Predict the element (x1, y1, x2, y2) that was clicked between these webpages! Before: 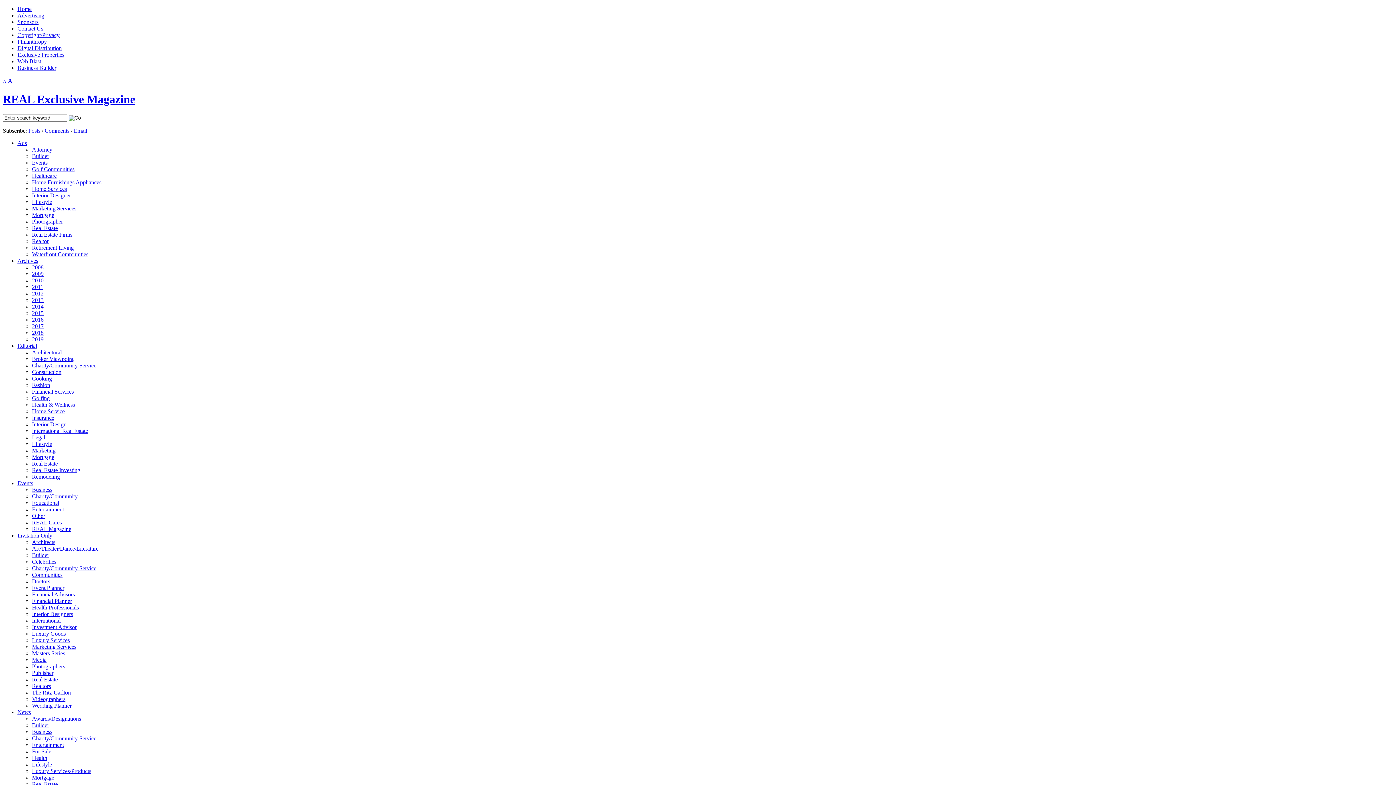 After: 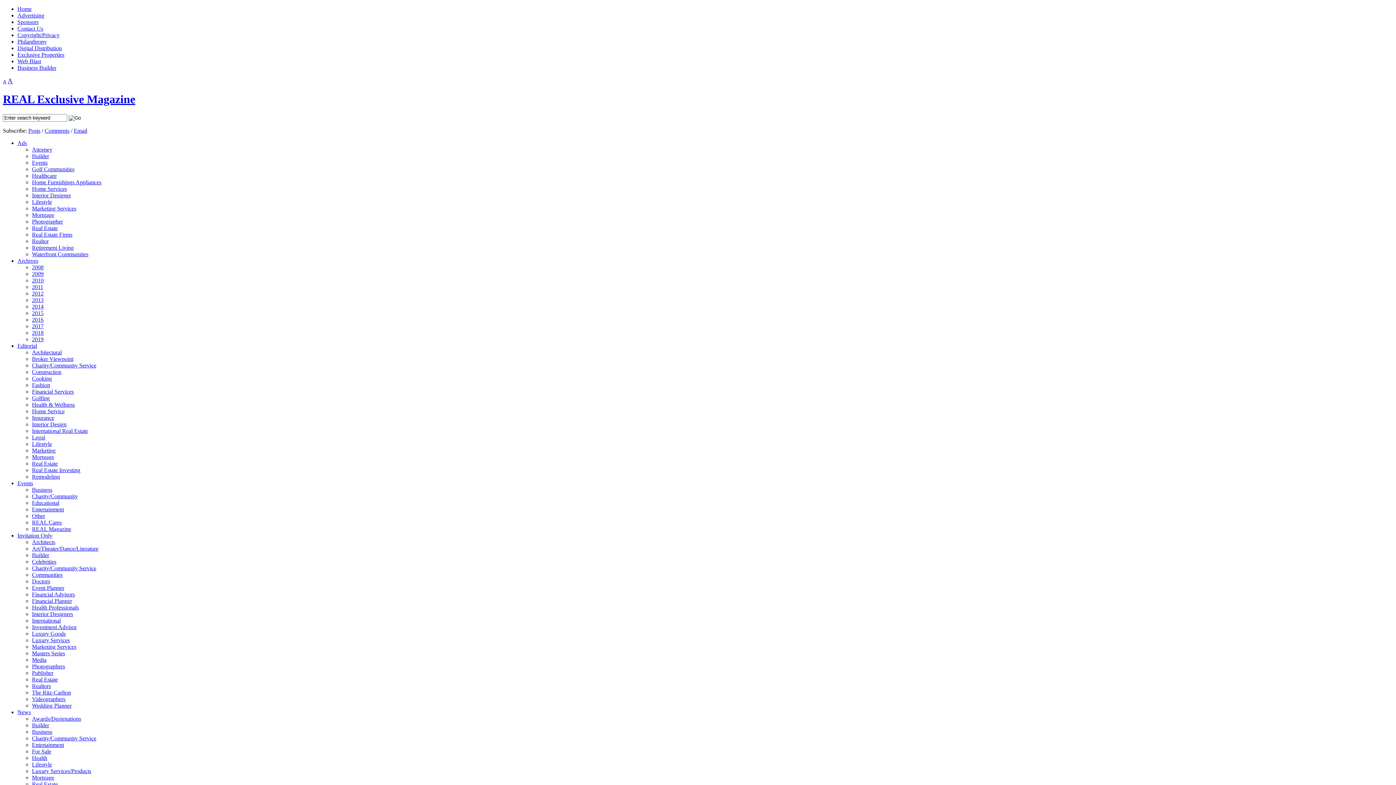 Action: bbox: (32, 617, 60, 623) label: International